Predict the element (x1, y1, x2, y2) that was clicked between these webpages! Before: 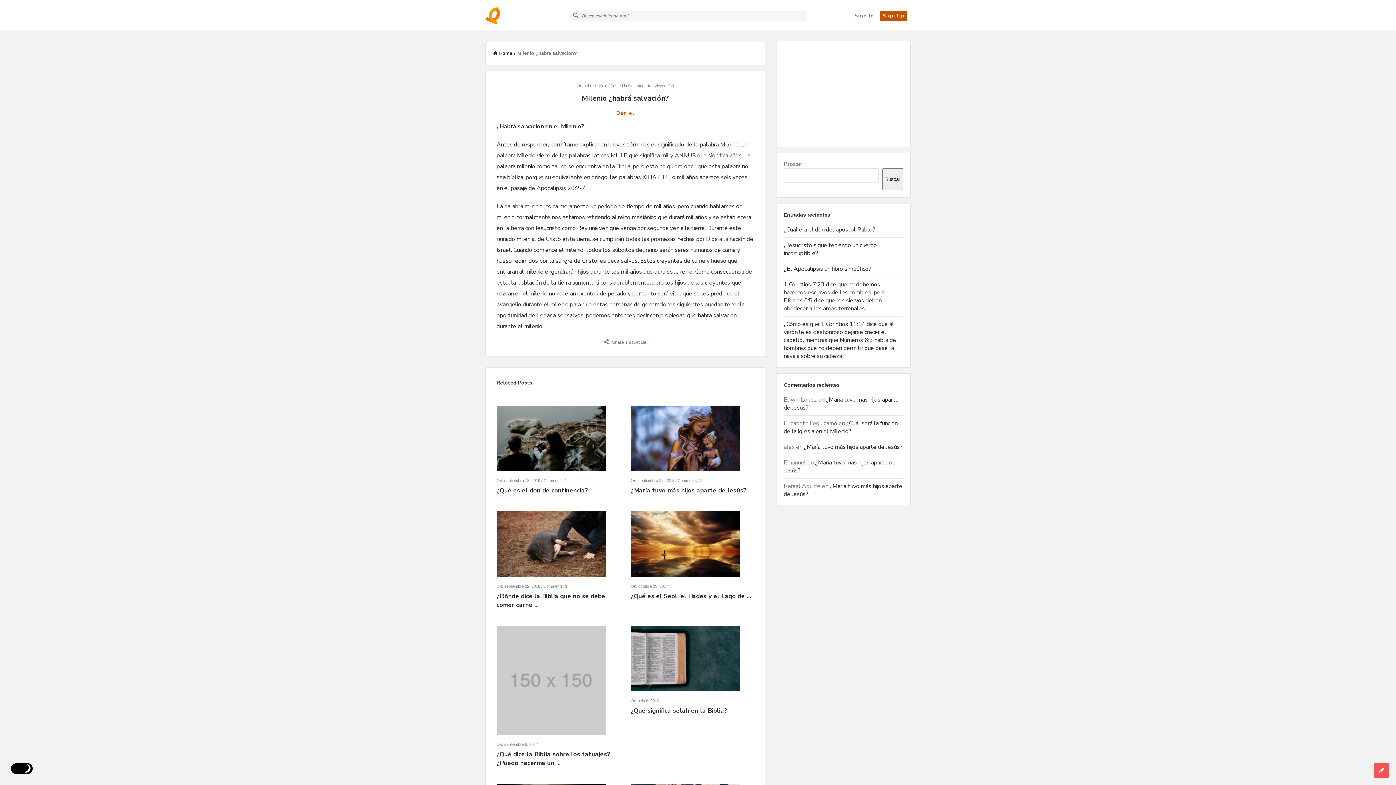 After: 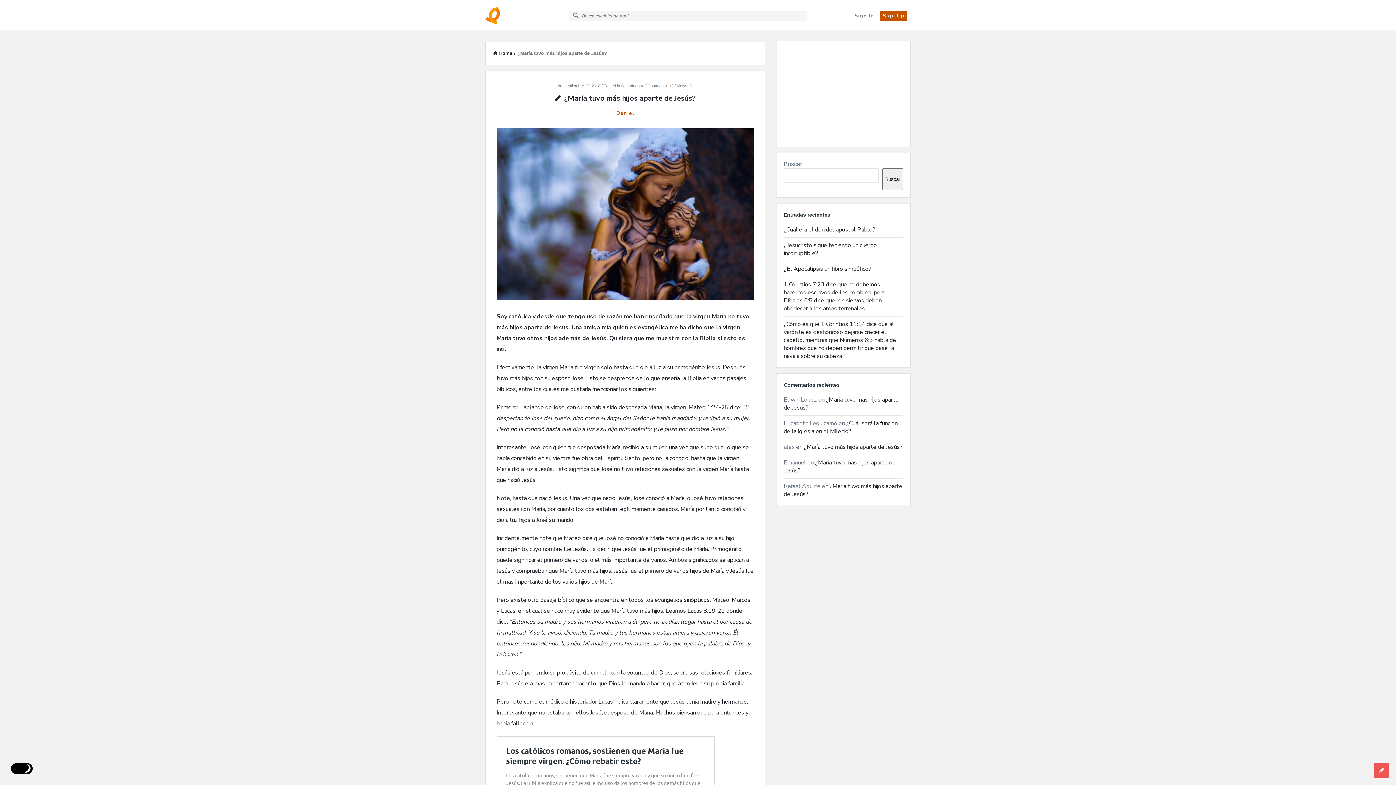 Action: bbox: (630, 486, 754, 495) label: ¿María tuvo más hijos aparte de Jesús?